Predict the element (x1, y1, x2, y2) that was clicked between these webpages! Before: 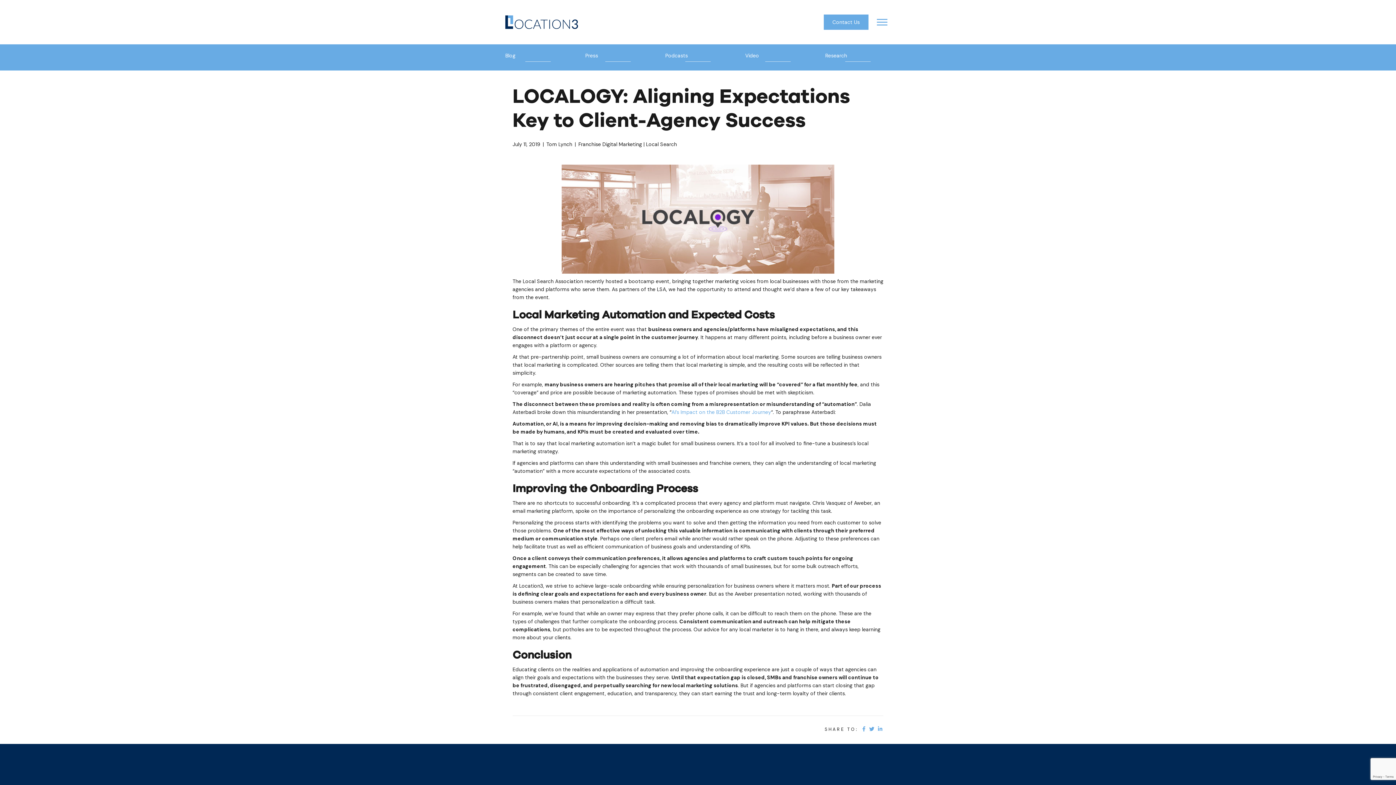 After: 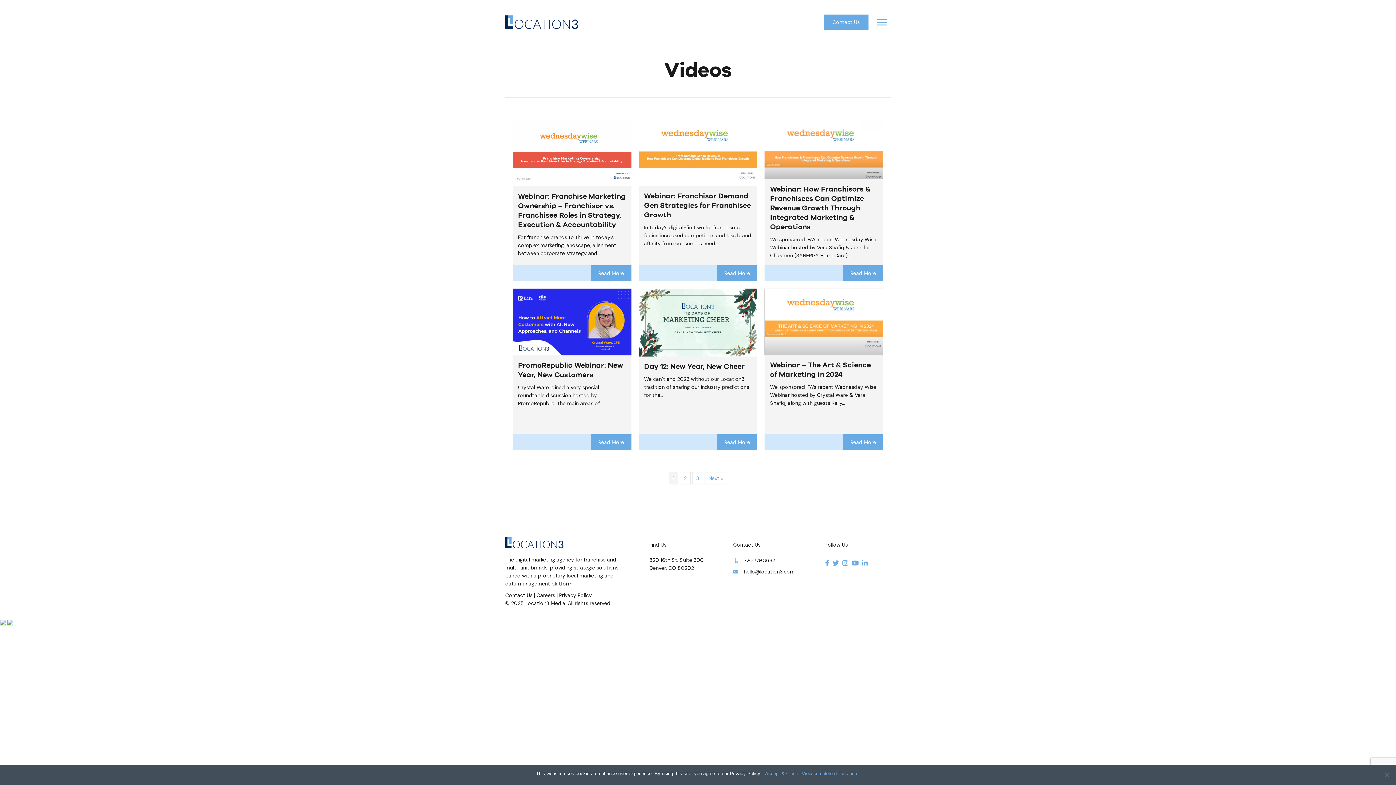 Action: bbox: (745, 52, 759, 58) label: Video